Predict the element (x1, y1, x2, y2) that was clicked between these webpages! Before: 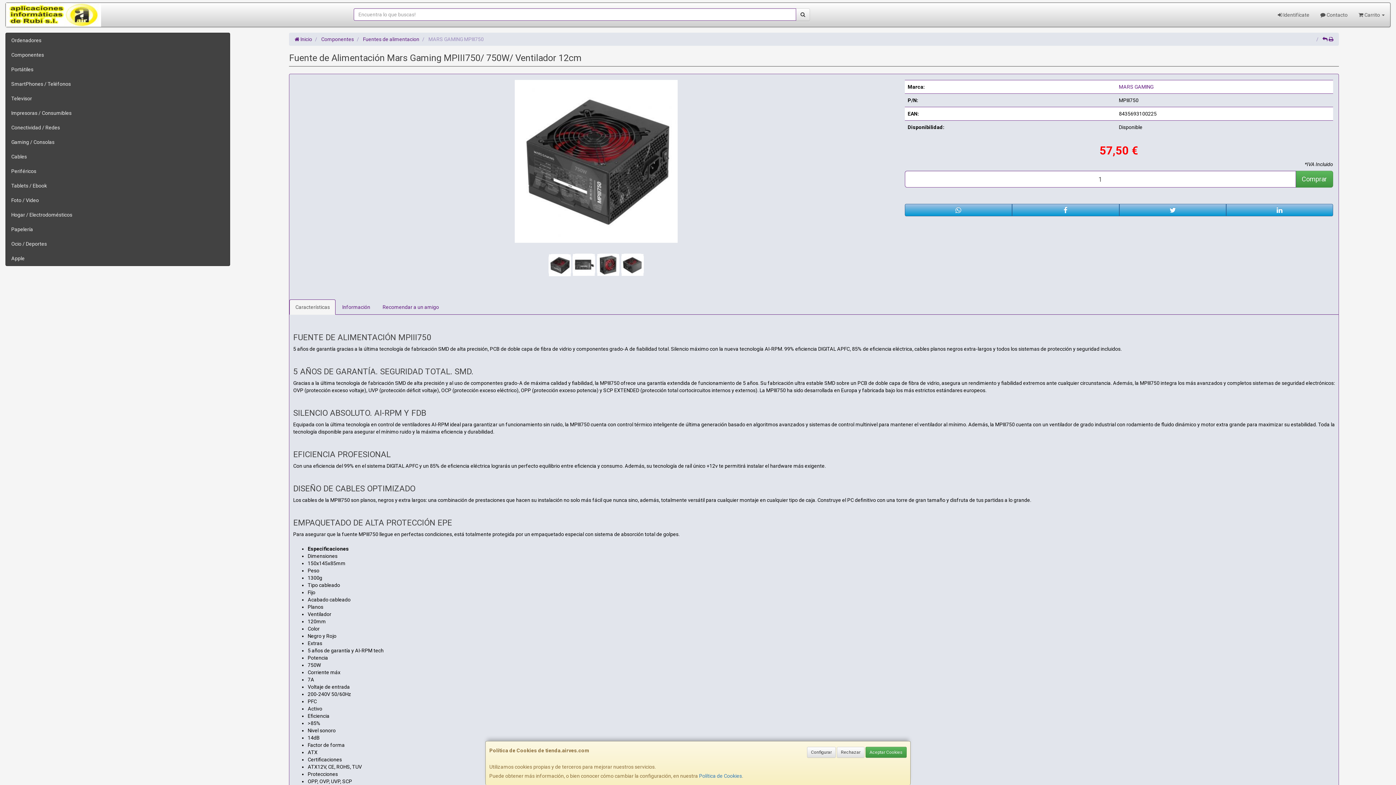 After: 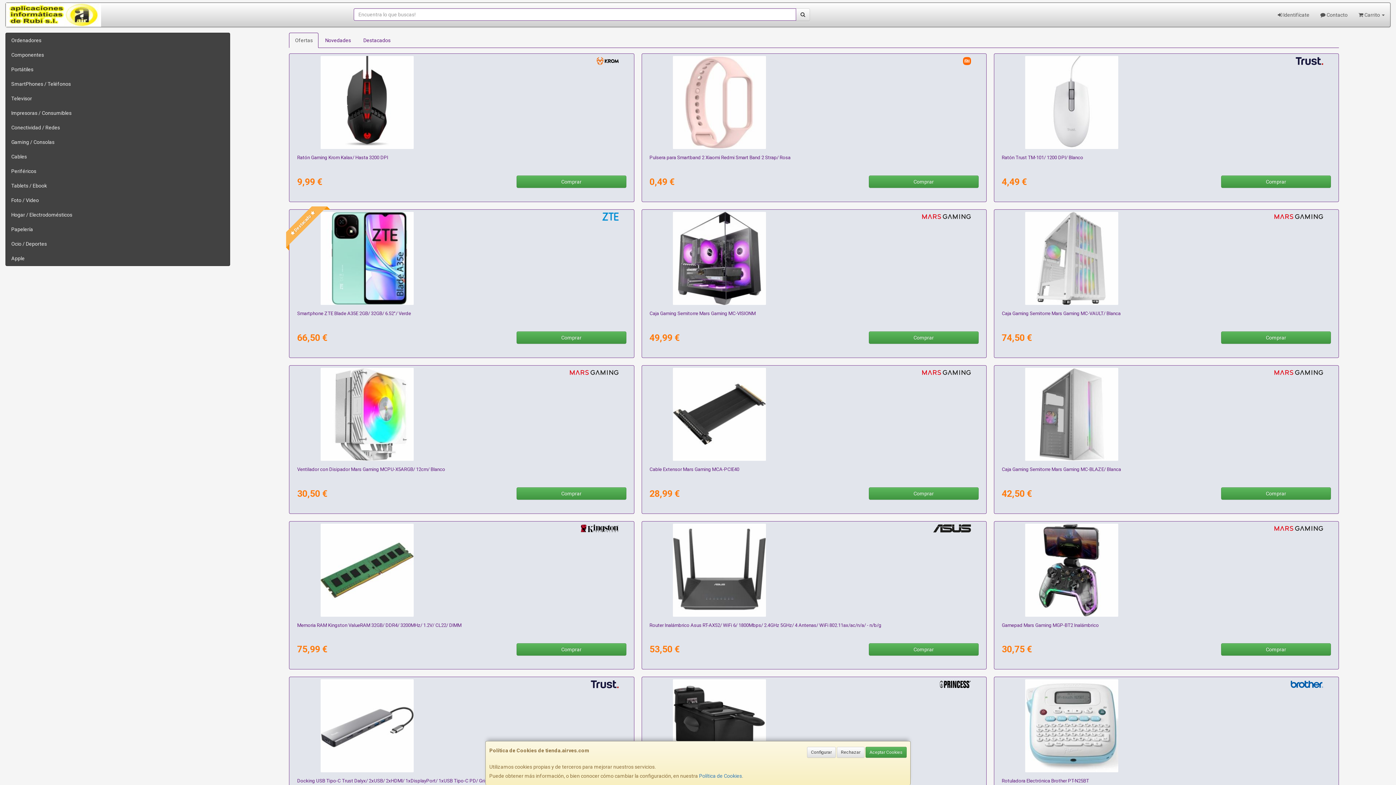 Action: bbox: (5, 2, 346, 26)